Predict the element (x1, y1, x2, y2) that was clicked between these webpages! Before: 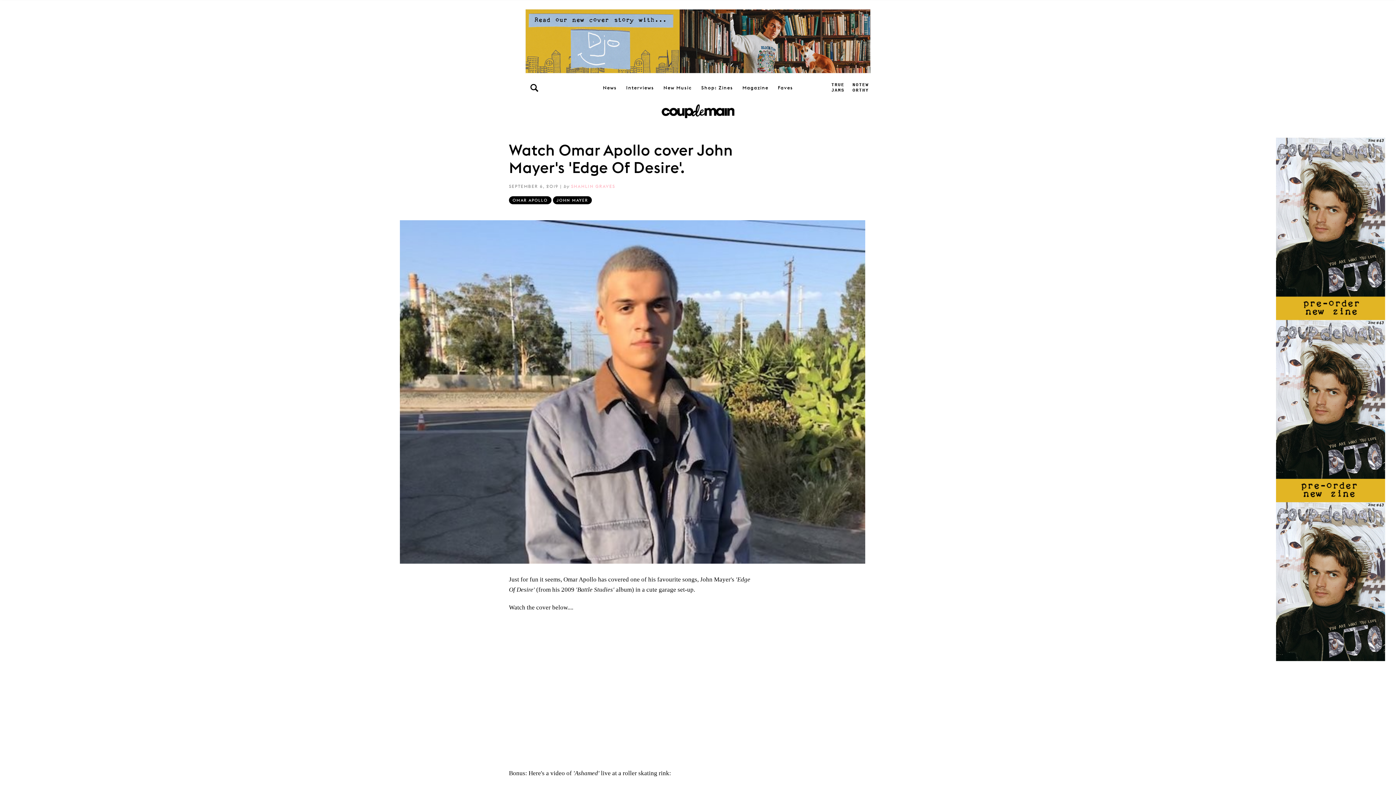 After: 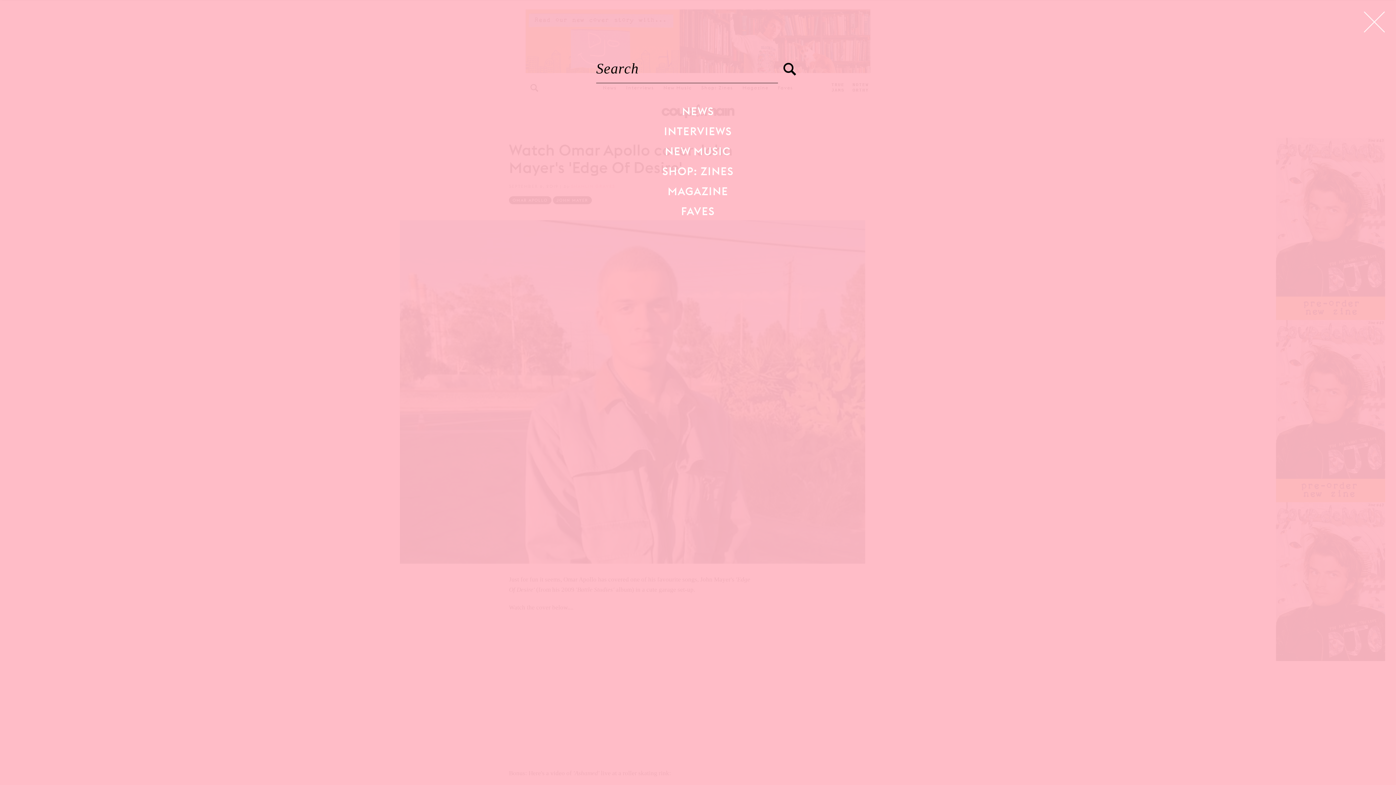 Action: bbox: (525, 78, 543, 96)